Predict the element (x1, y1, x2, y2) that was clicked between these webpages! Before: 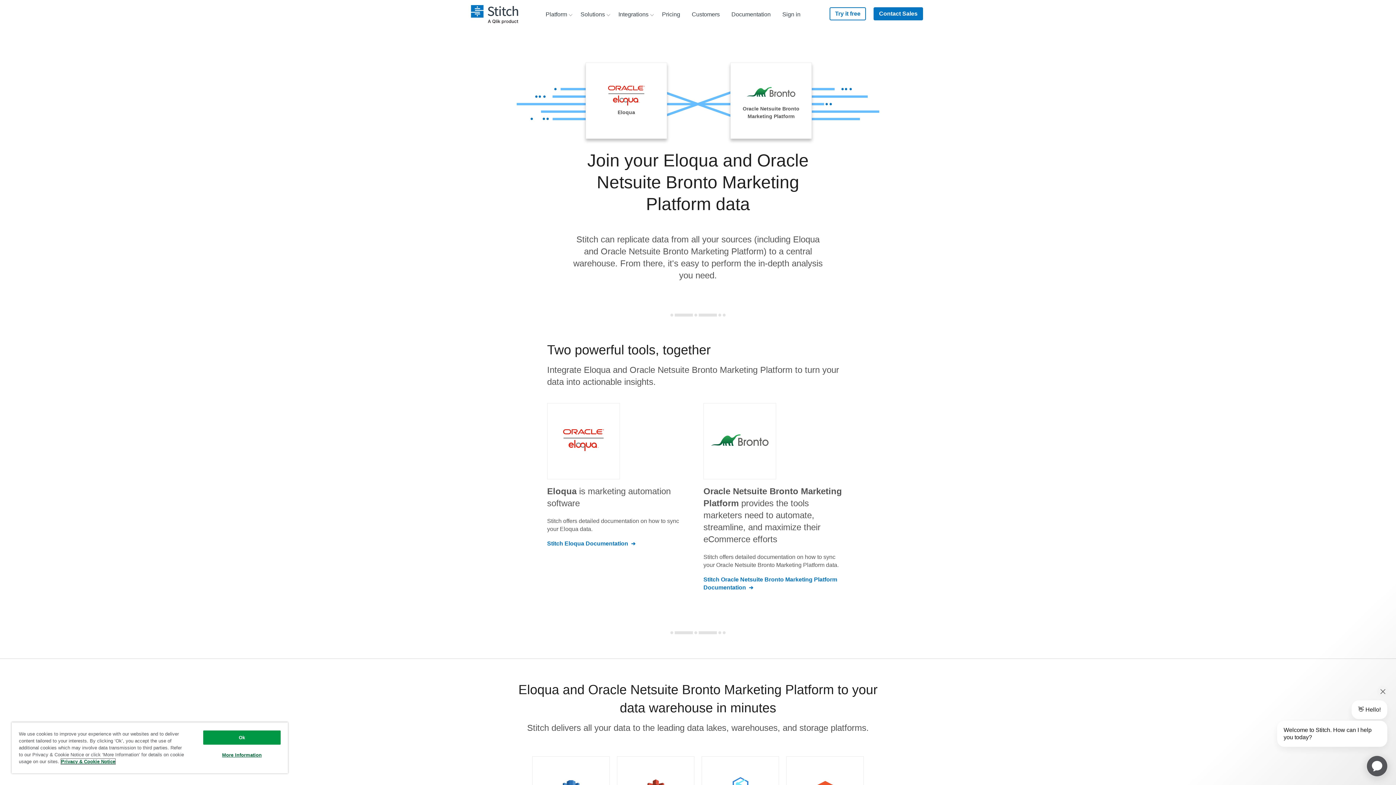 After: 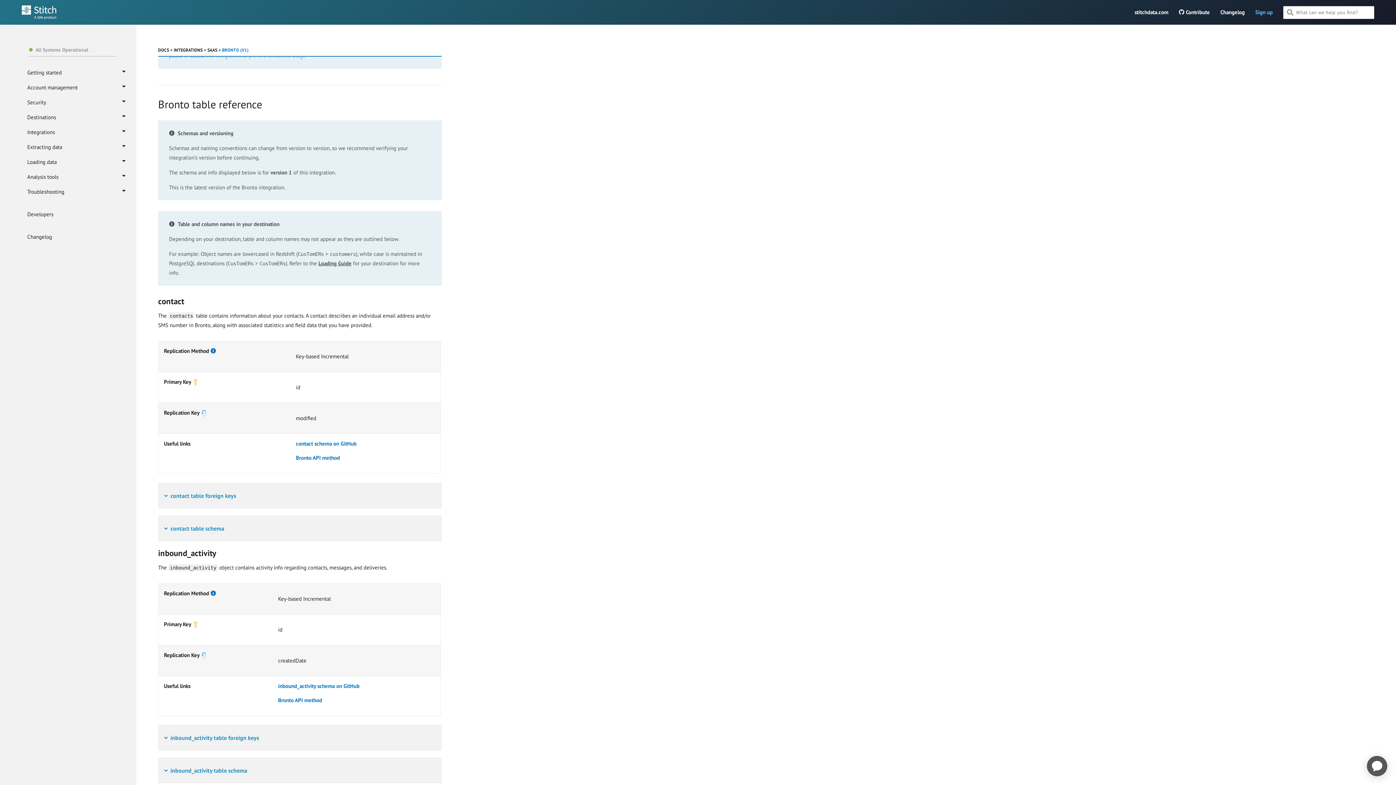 Action: bbox: (703, 576, 846, 592) label: Stitch Oracle Netsuite Bronto Marketing Platform Documentation